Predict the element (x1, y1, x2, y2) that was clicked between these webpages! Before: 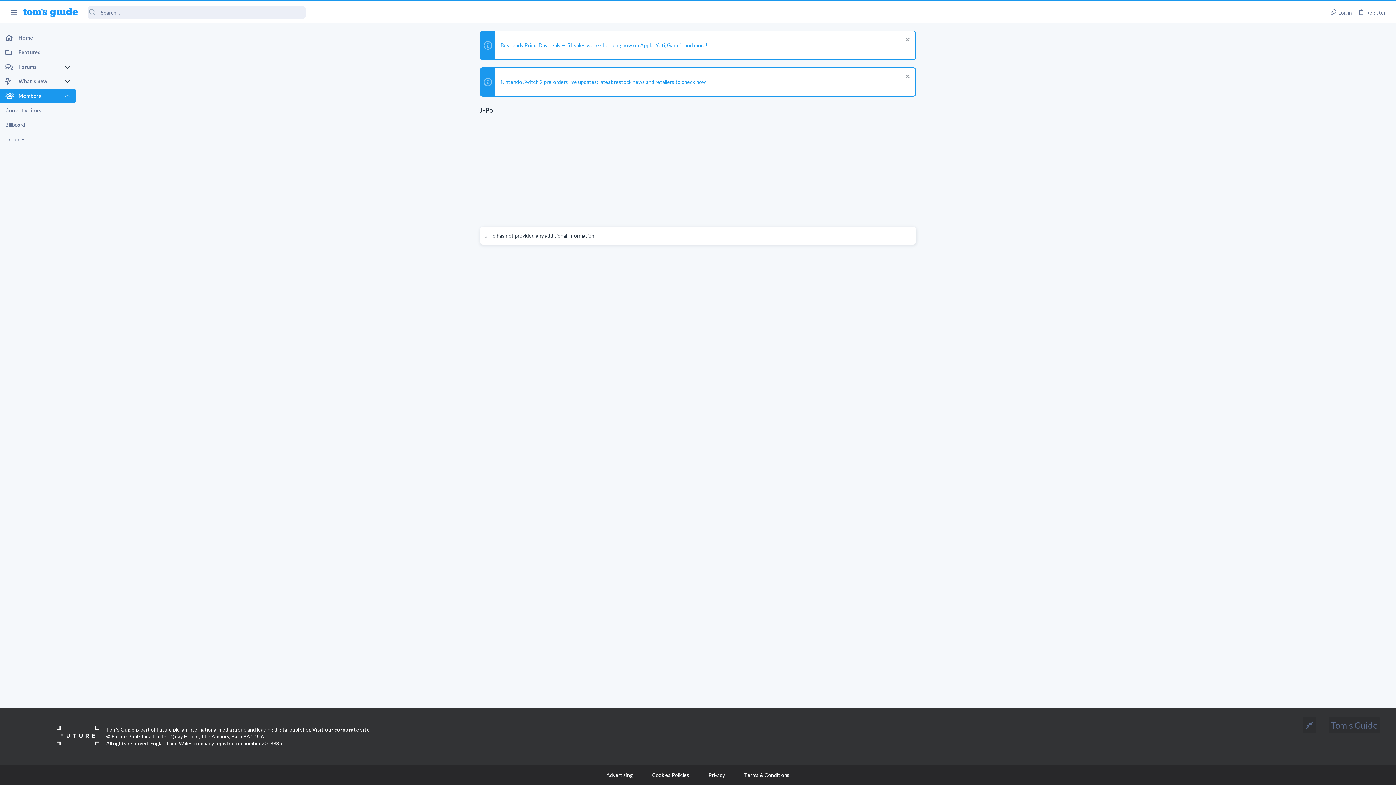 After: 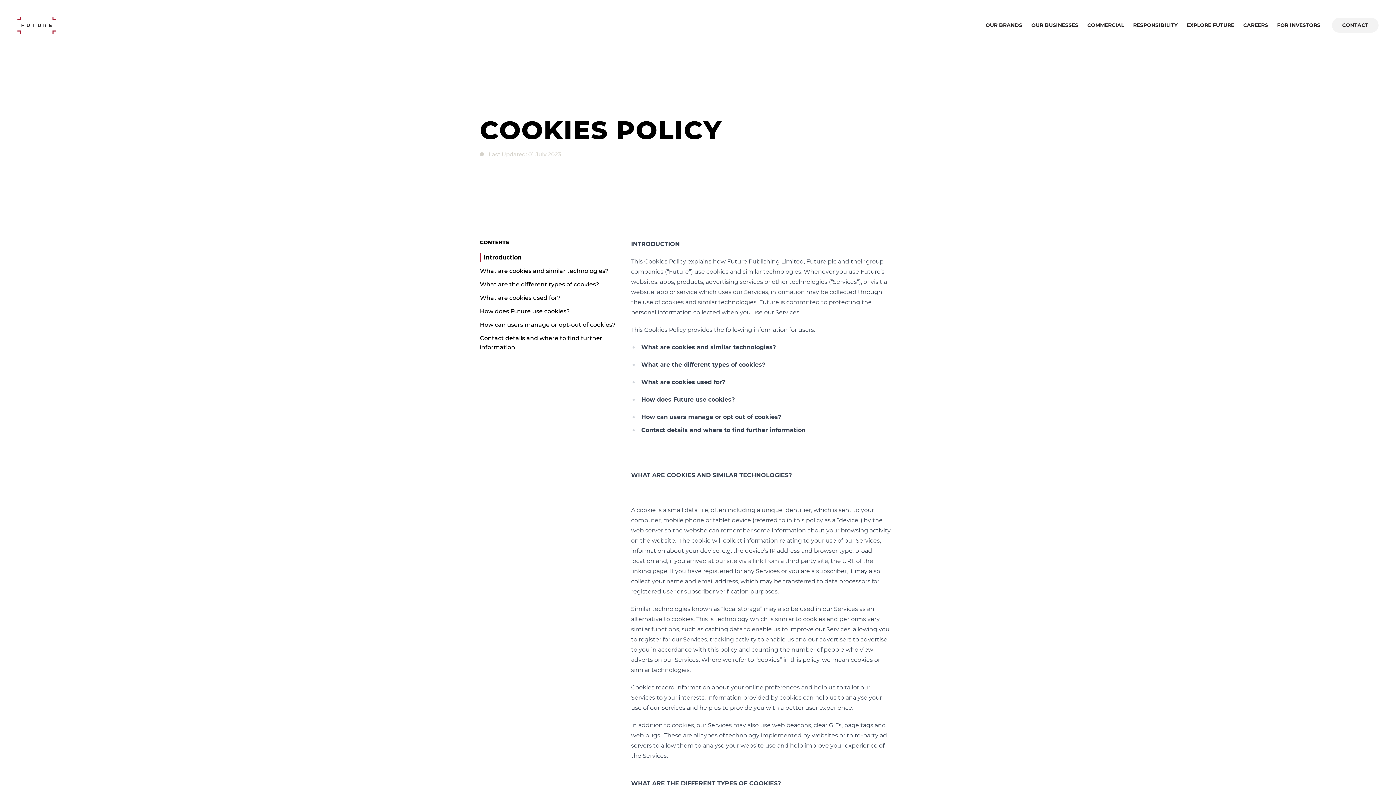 Action: label: Cookies Policies bbox: (652, 772, 689, 778)